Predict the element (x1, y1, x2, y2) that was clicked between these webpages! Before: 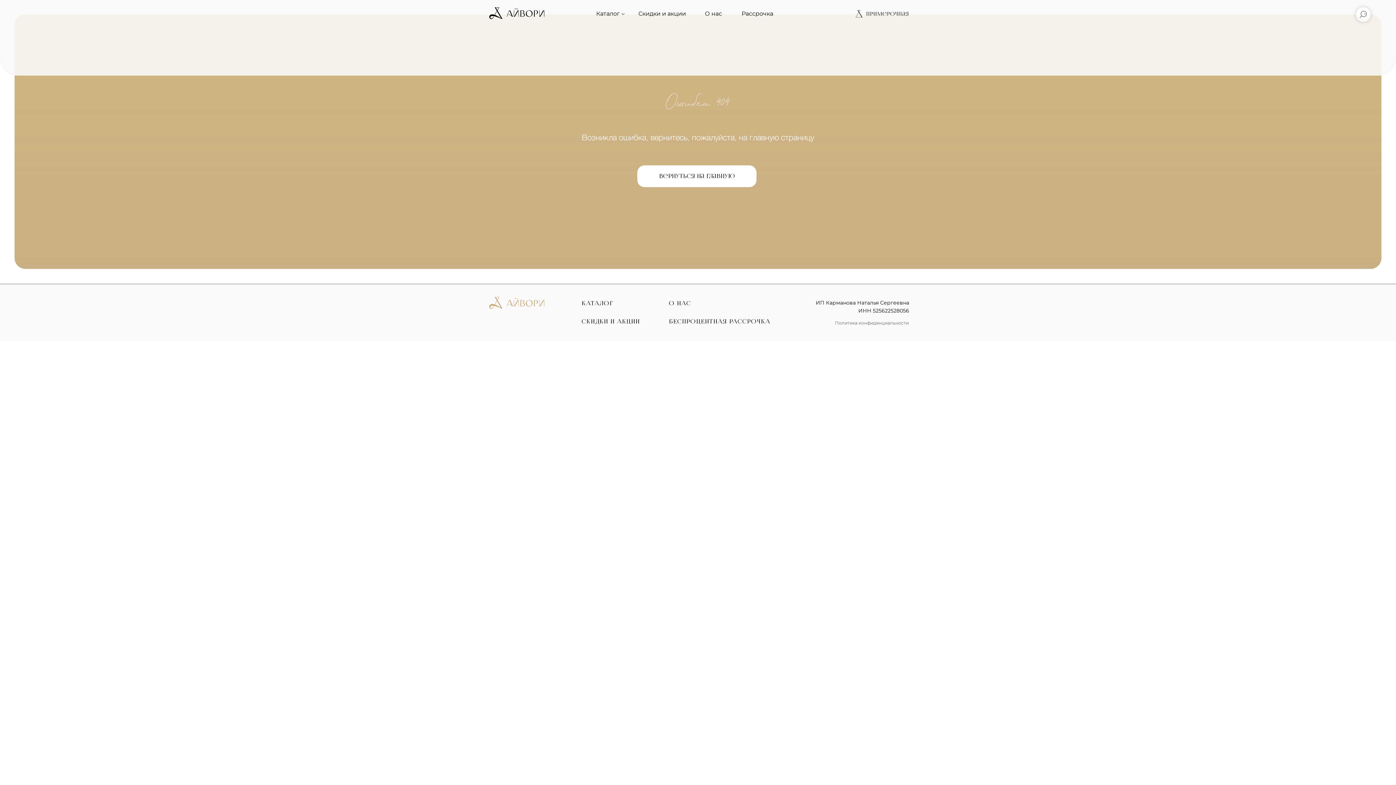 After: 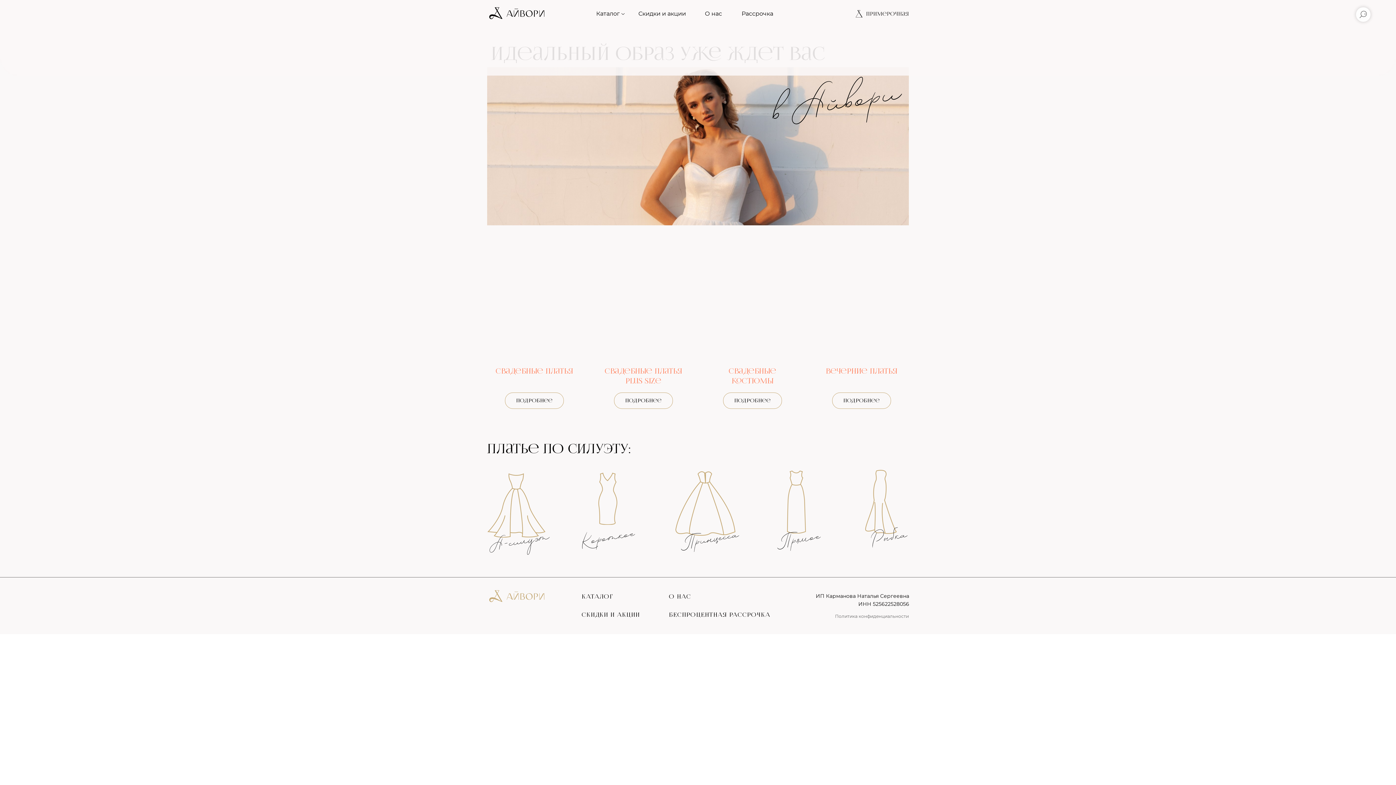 Action: bbox: (581, 300, 613, 306) label: КАТАЛОГ